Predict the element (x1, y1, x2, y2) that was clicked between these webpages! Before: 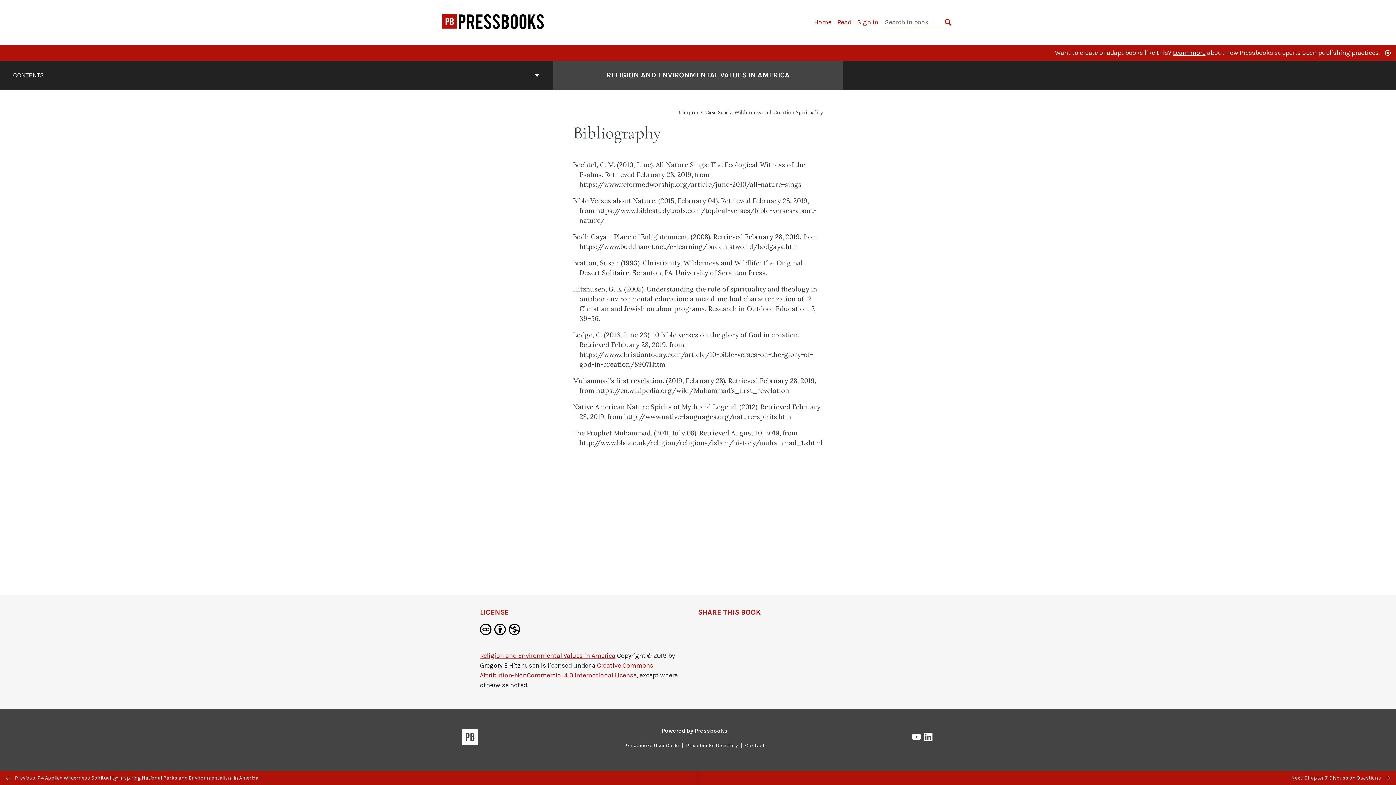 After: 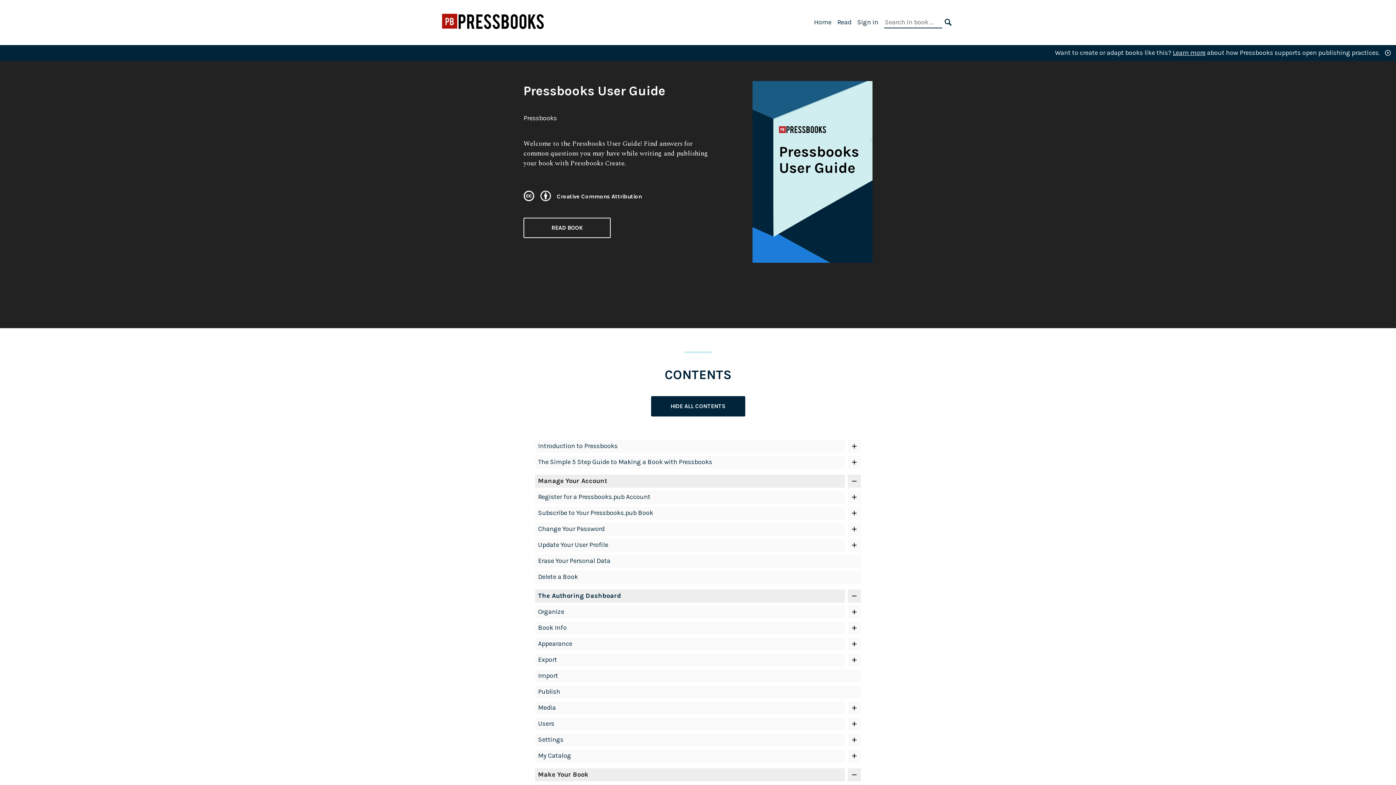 Action: bbox: (621, 742, 681, 749) label: Pressbooks User Guide